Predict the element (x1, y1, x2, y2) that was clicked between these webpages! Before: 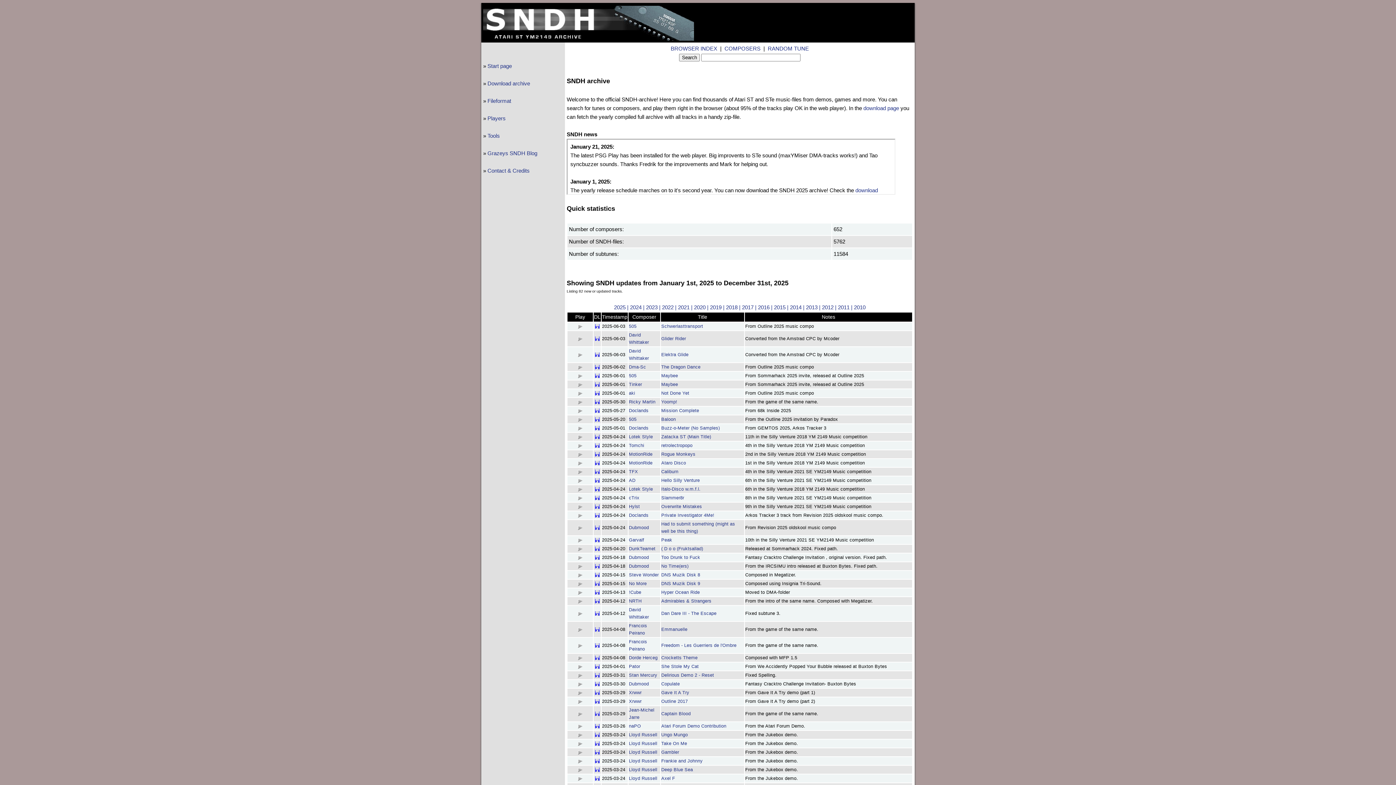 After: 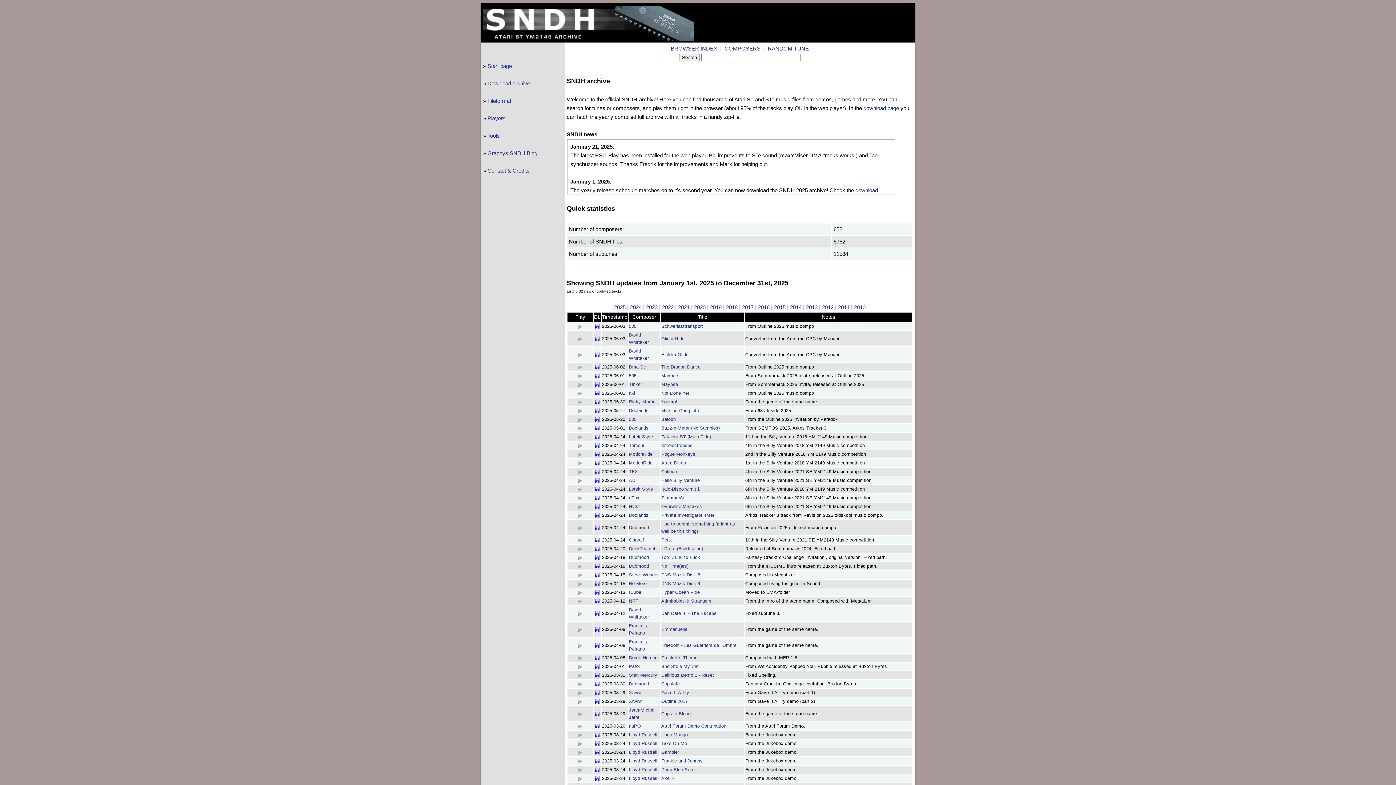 Action: bbox: (595, 365, 599, 370)